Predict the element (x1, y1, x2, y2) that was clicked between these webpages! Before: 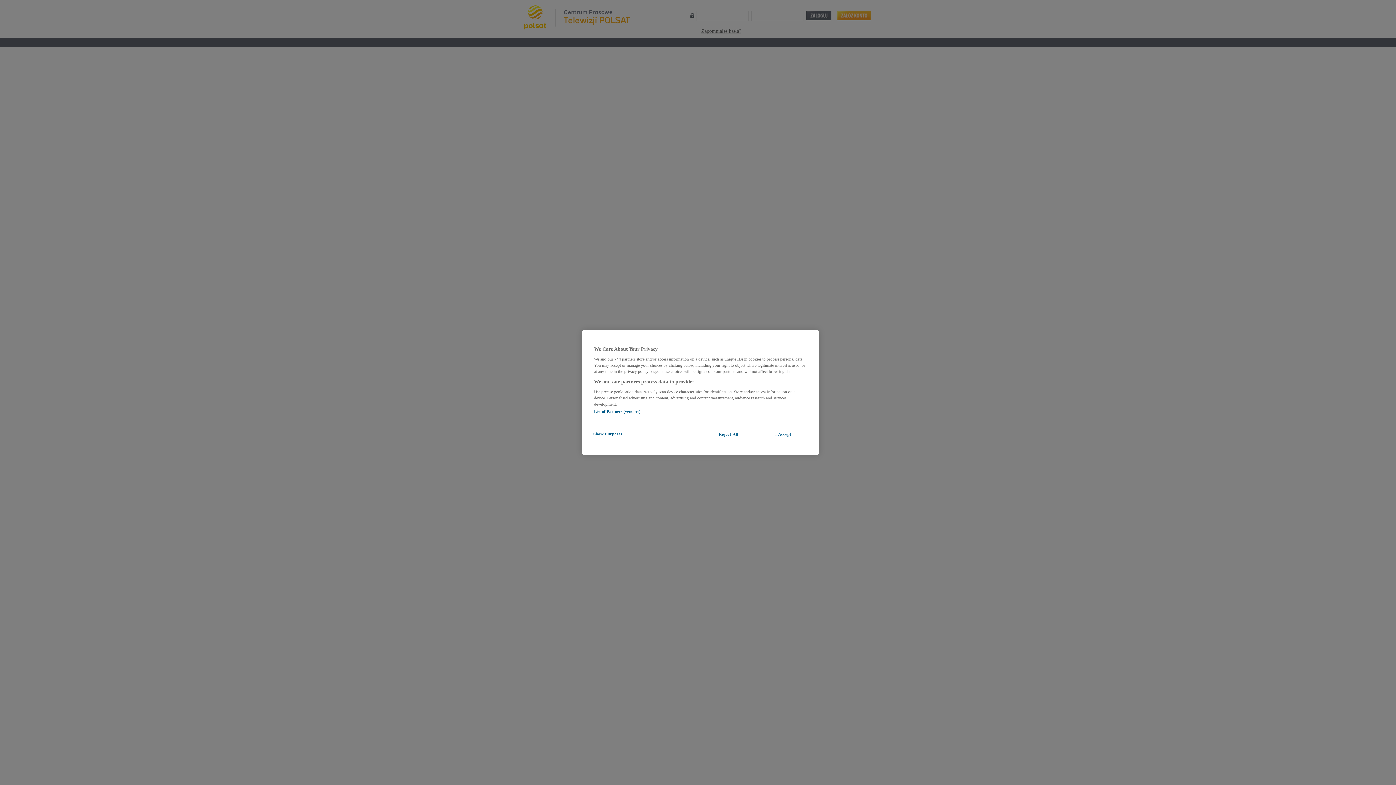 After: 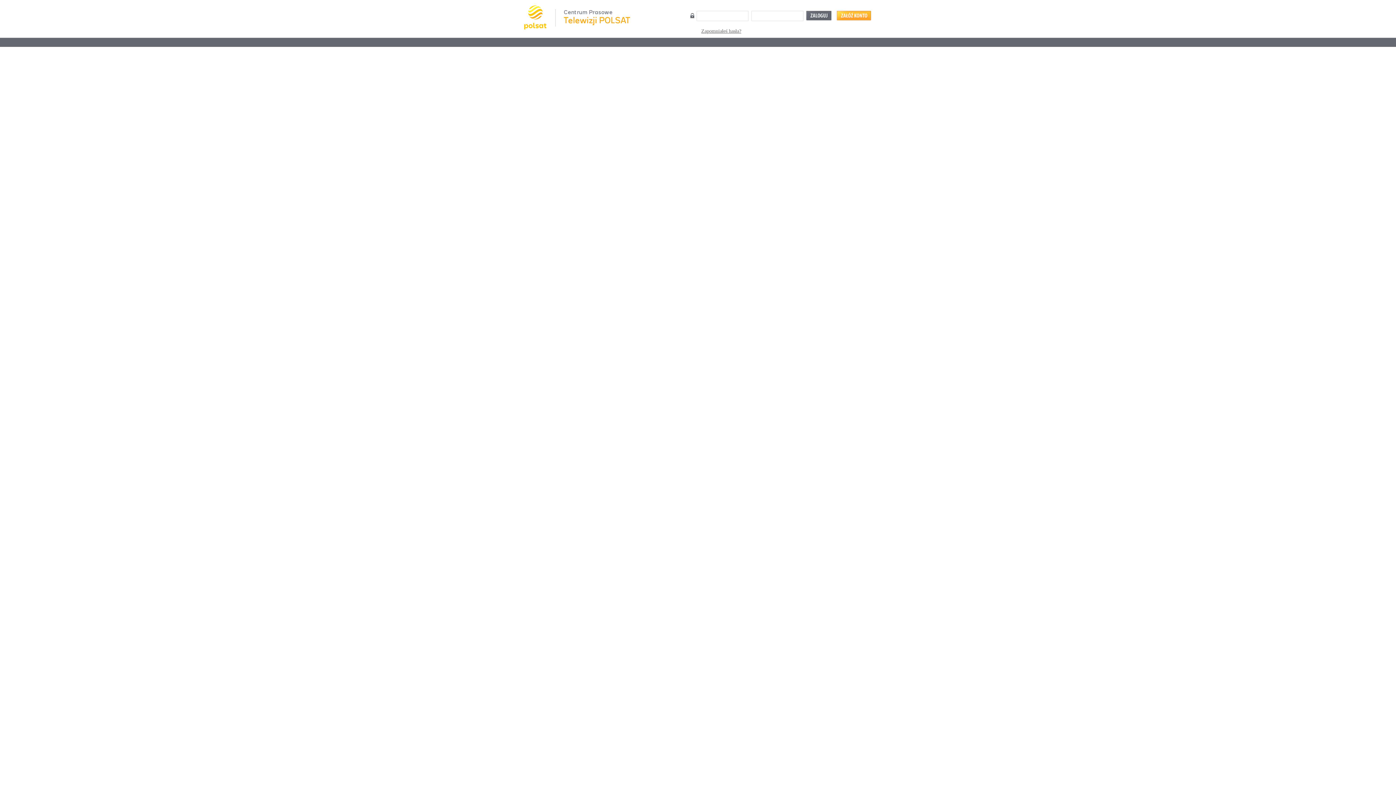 Action: bbox: (758, 427, 808, 442) label: I Accept